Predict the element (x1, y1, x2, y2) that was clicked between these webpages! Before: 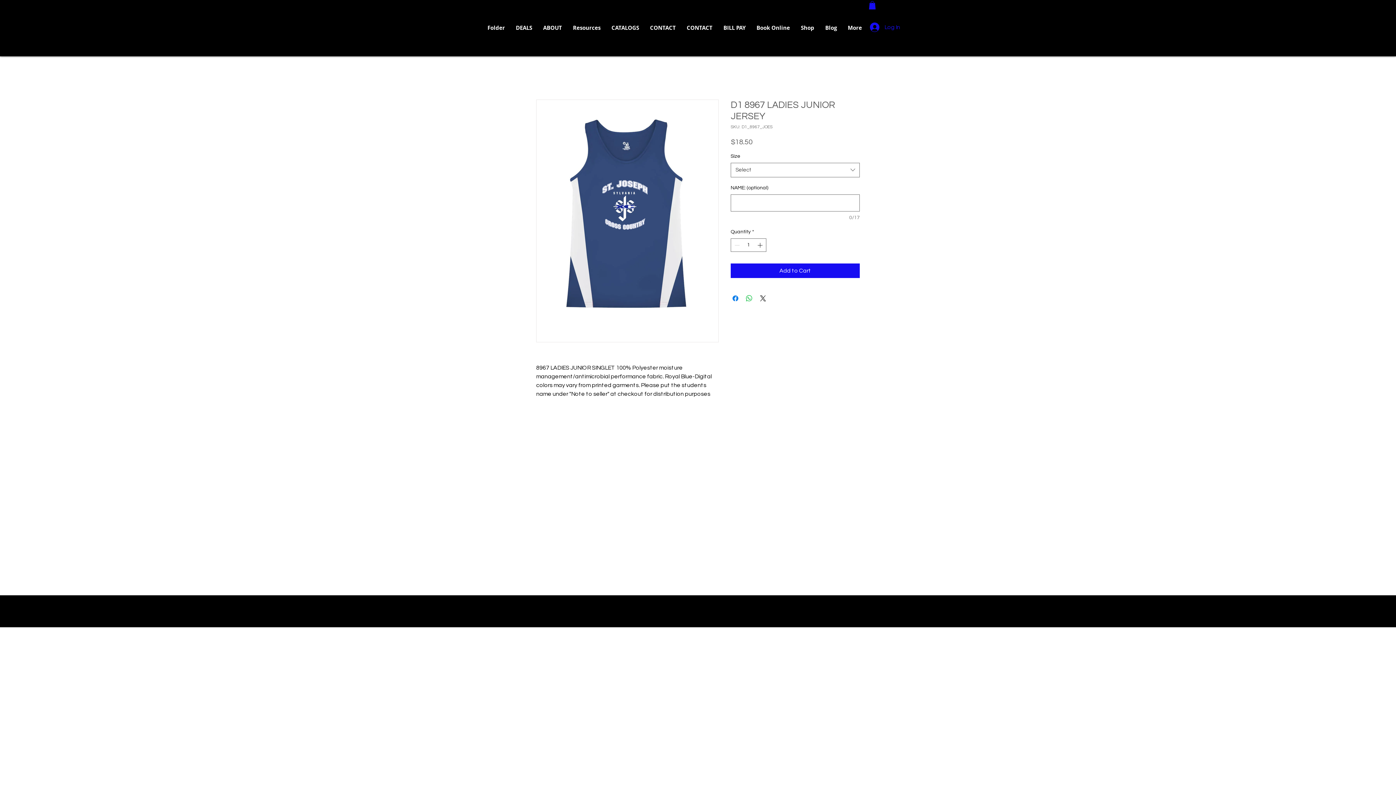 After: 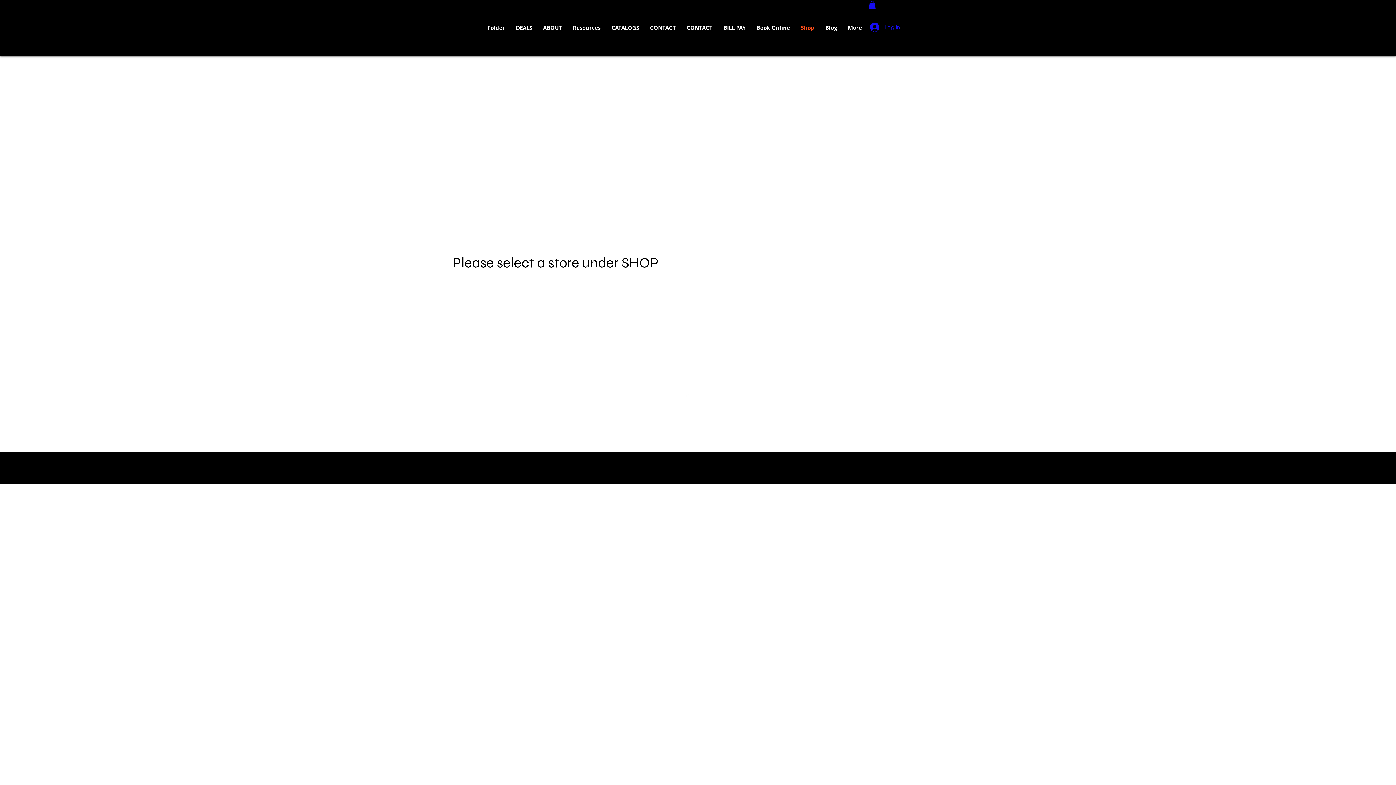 Action: bbox: (795, 22, 820, 33) label: Shop